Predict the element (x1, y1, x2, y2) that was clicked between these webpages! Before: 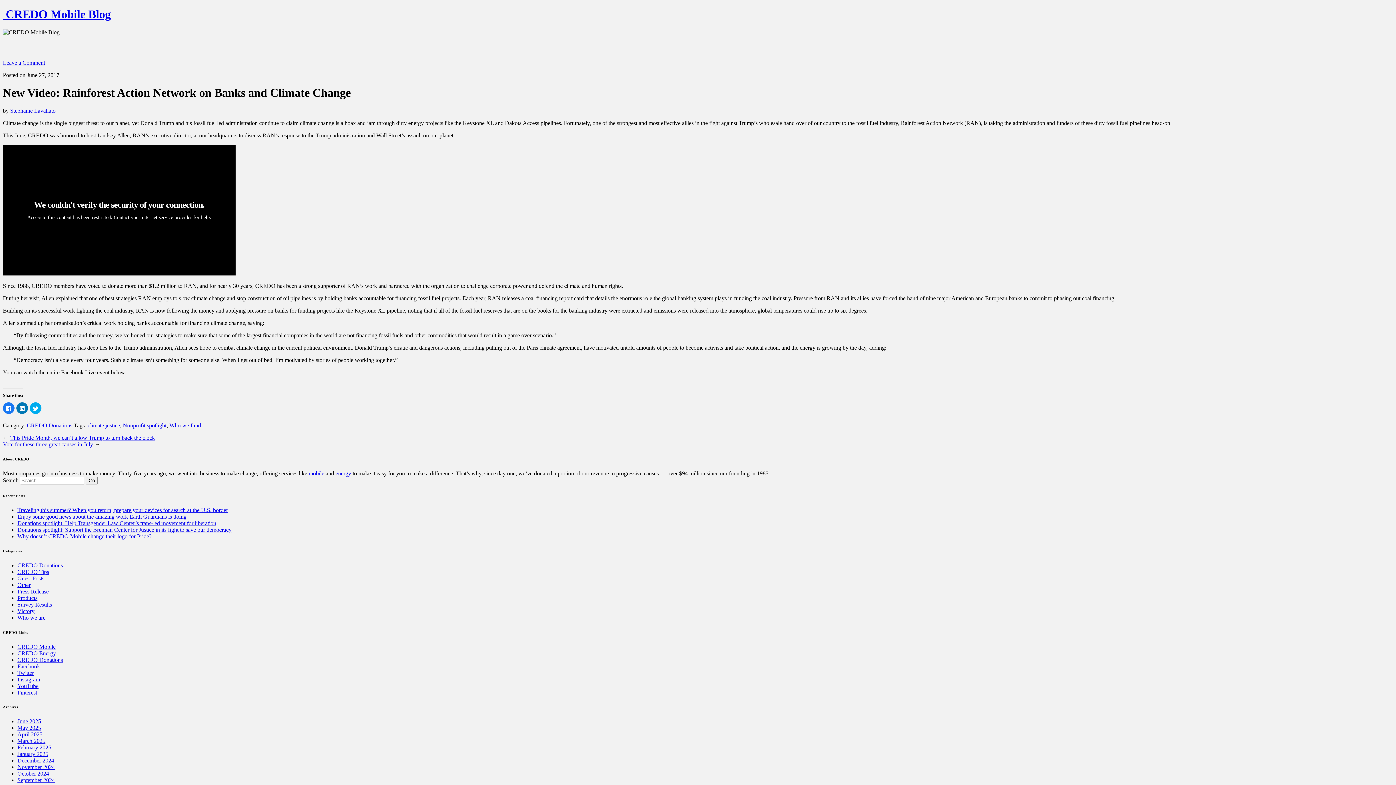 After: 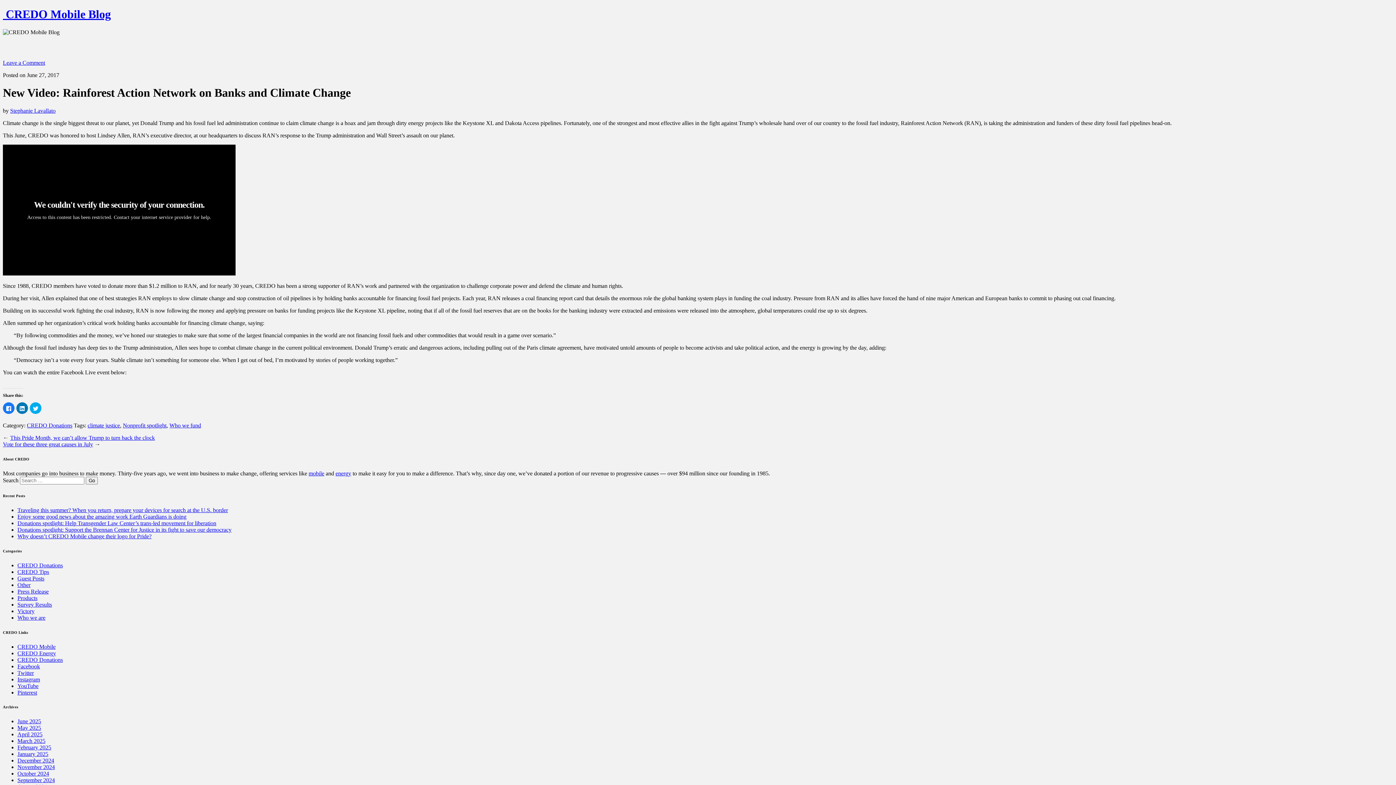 Action: label: Instagram bbox: (17, 676, 40, 682)